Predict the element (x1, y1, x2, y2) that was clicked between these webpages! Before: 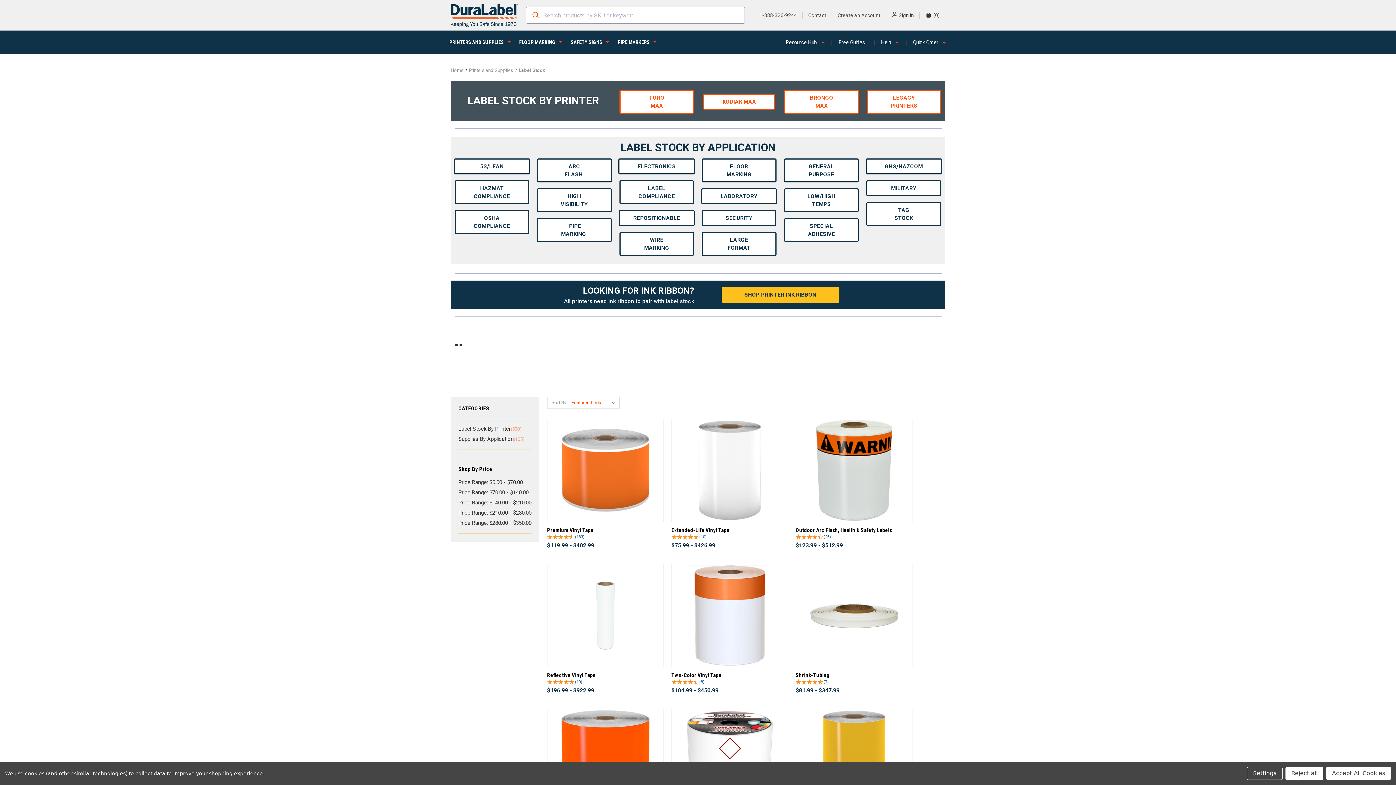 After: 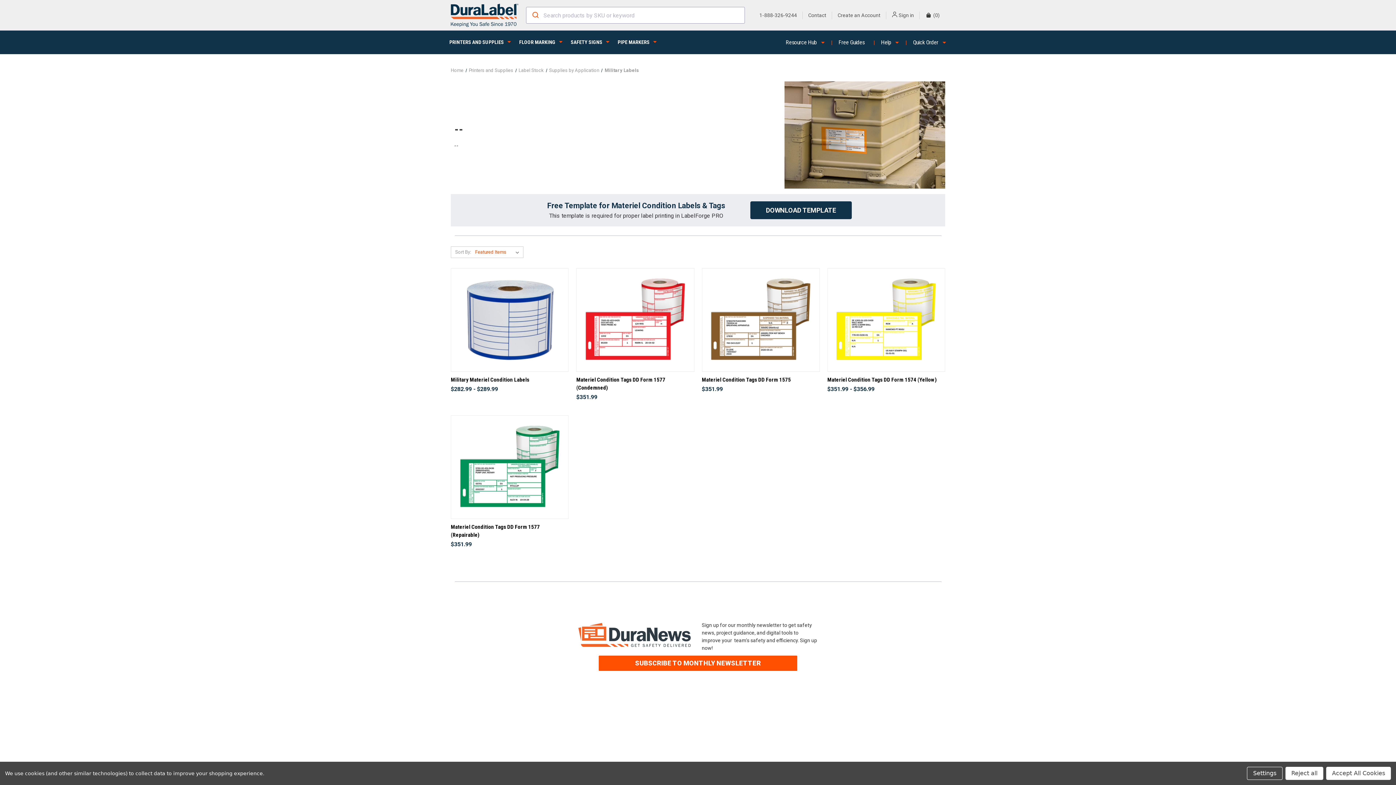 Action: label: MILITARY bbox: (866, 177, 941, 199)